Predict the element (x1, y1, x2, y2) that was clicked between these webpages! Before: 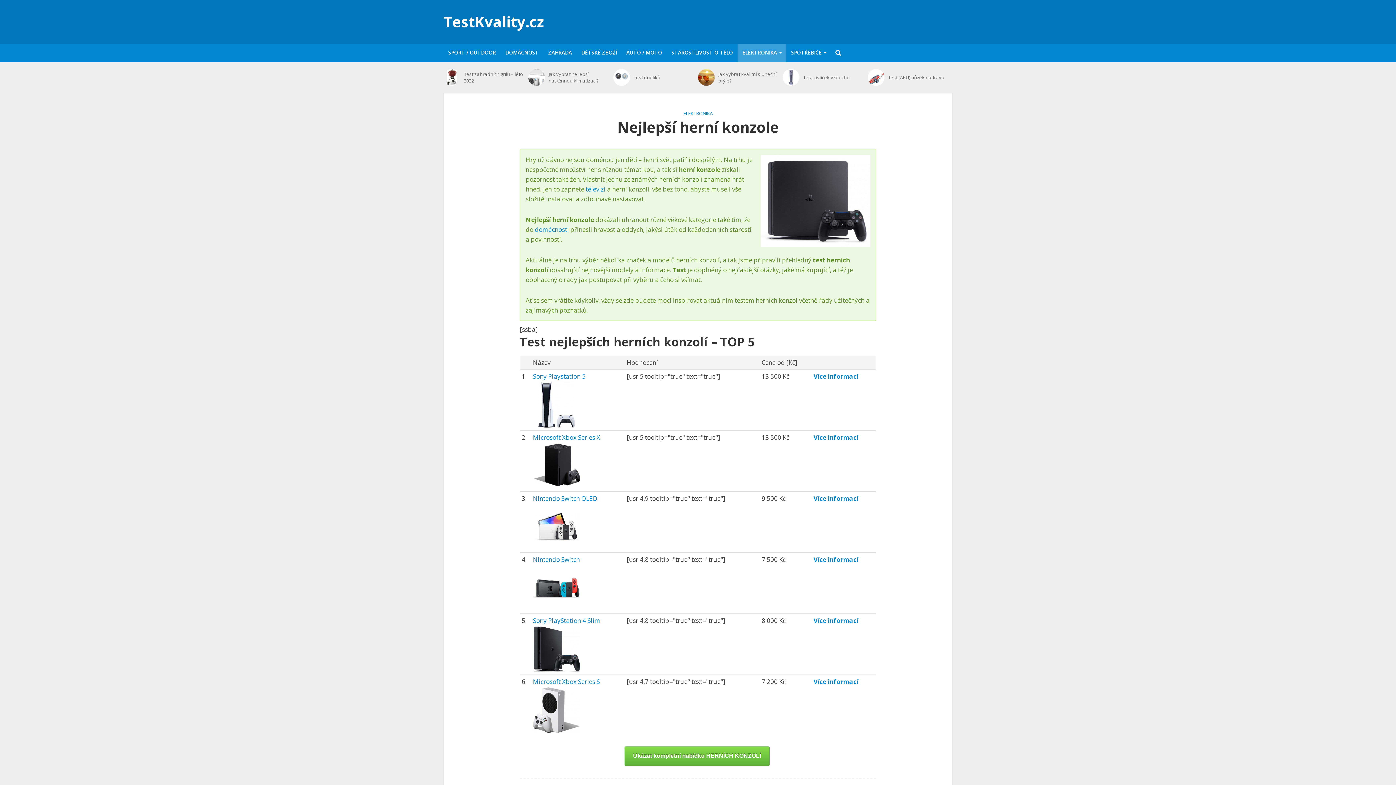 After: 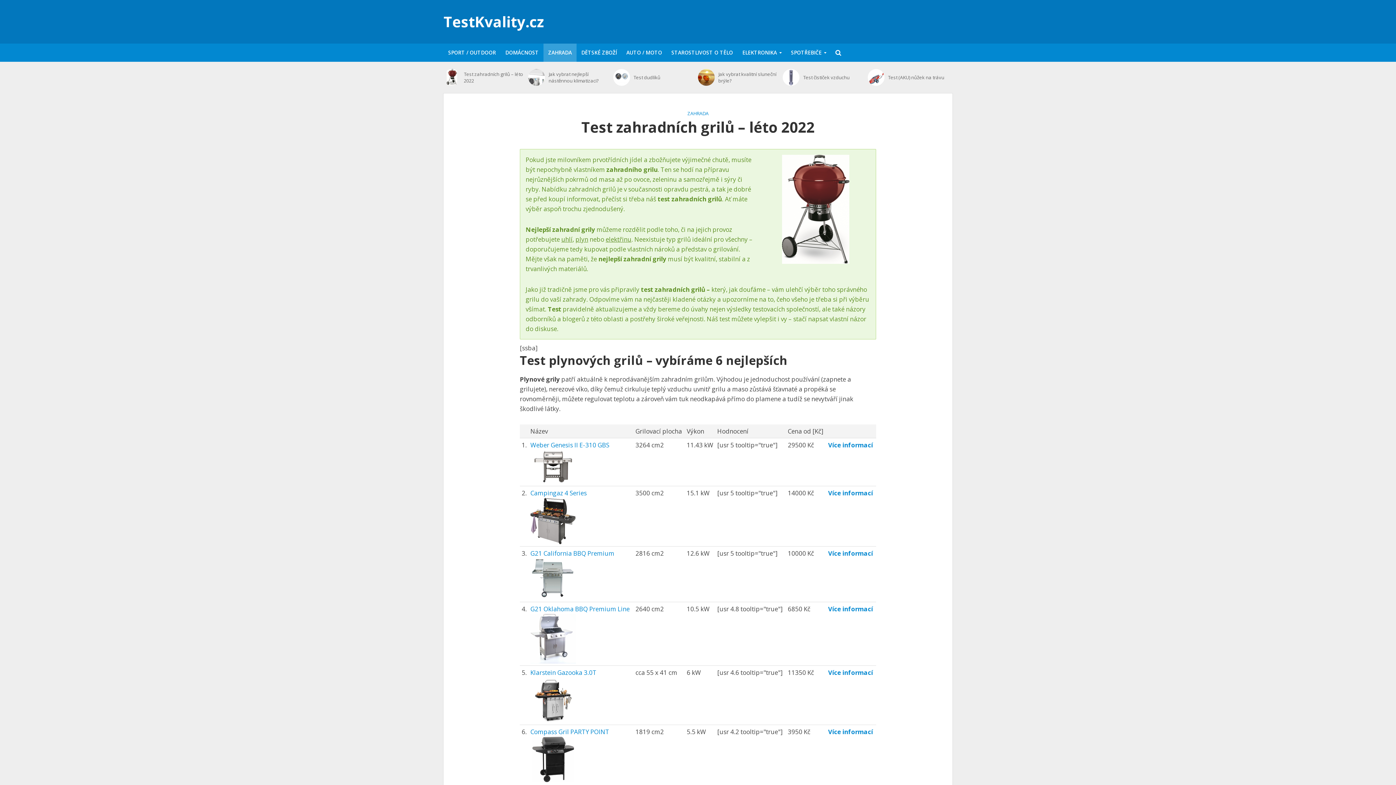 Action: bbox: (443, 69, 460, 85)